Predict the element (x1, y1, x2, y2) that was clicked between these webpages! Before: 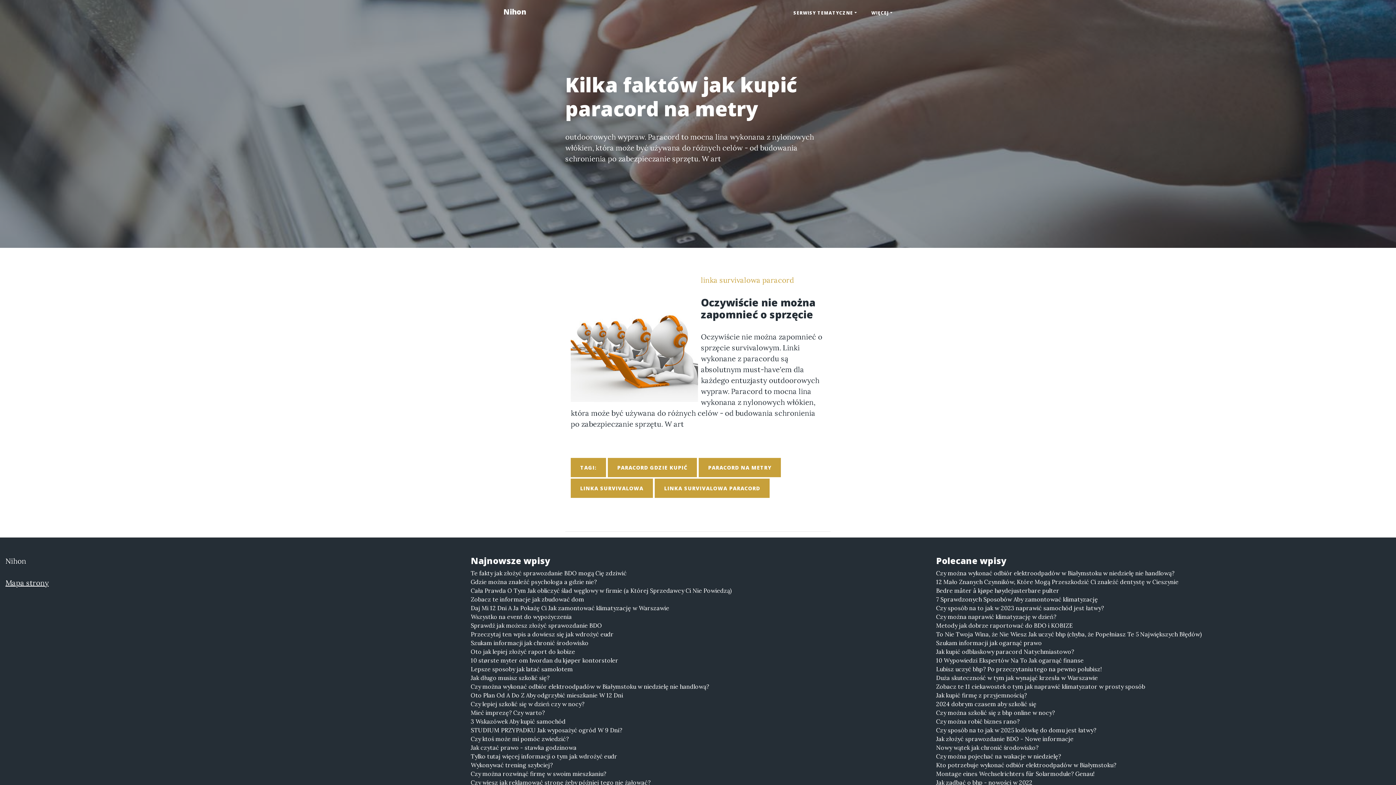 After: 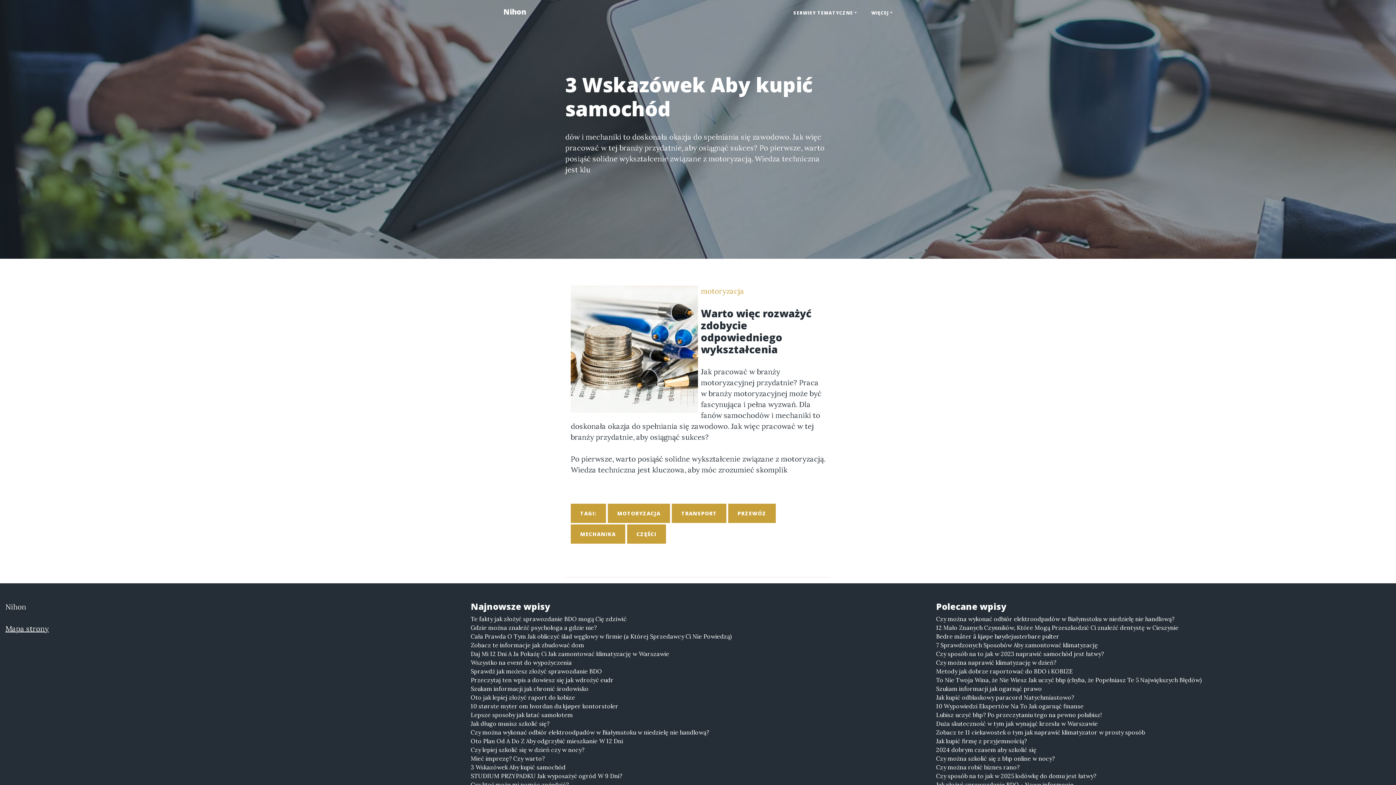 Action: bbox: (470, 717, 925, 726) label: 3 Wskazówek Aby kupić samochód